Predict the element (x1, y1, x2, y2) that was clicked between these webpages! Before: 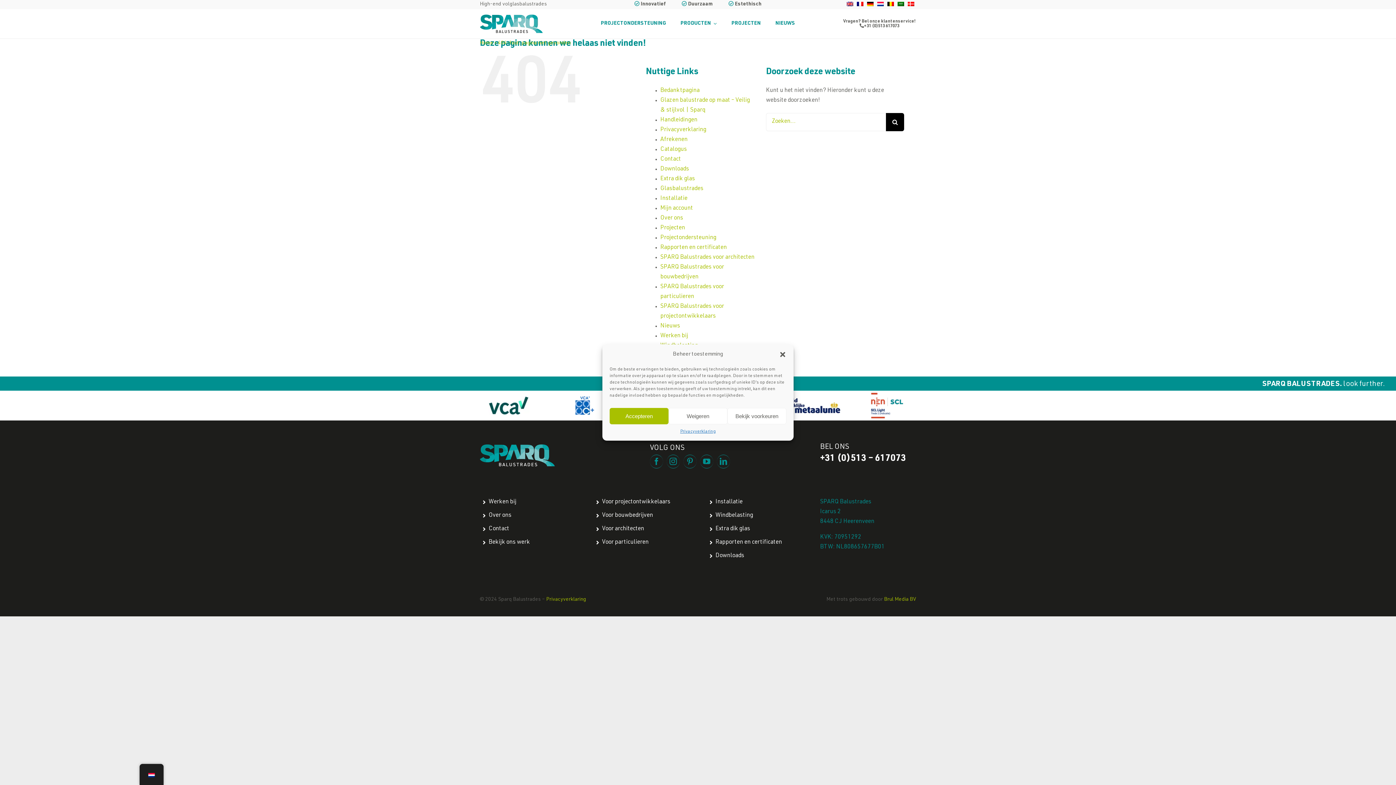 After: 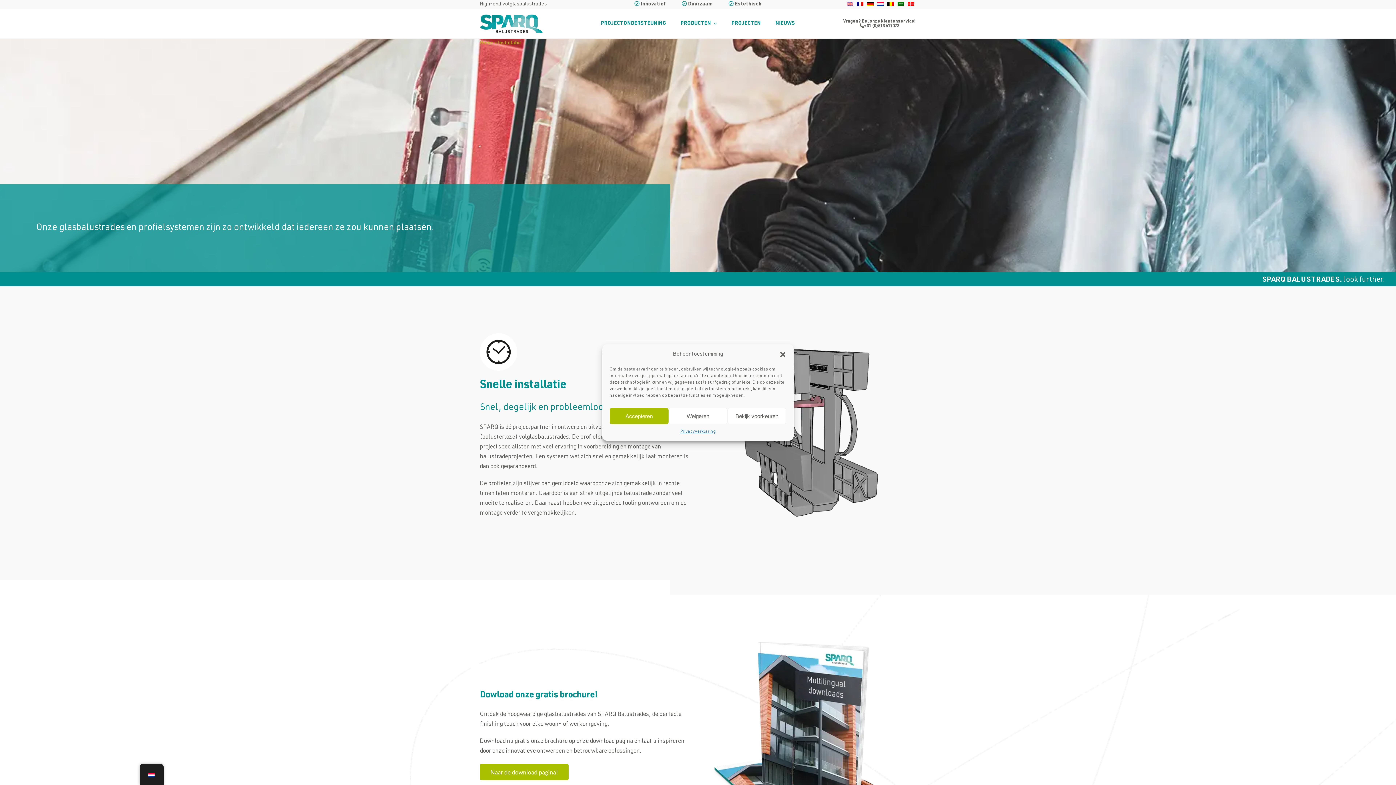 Action: label: Installatie bbox: (706, 497, 802, 507)